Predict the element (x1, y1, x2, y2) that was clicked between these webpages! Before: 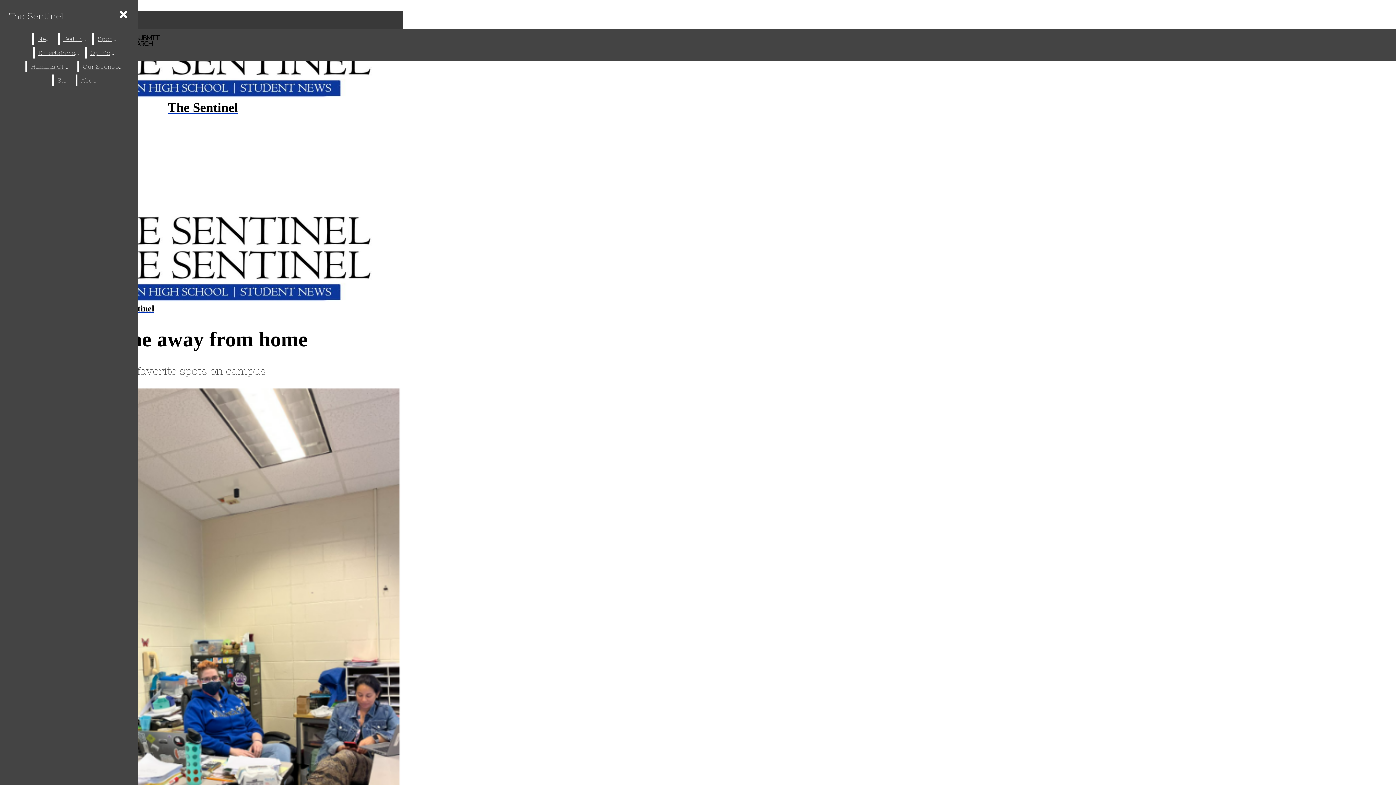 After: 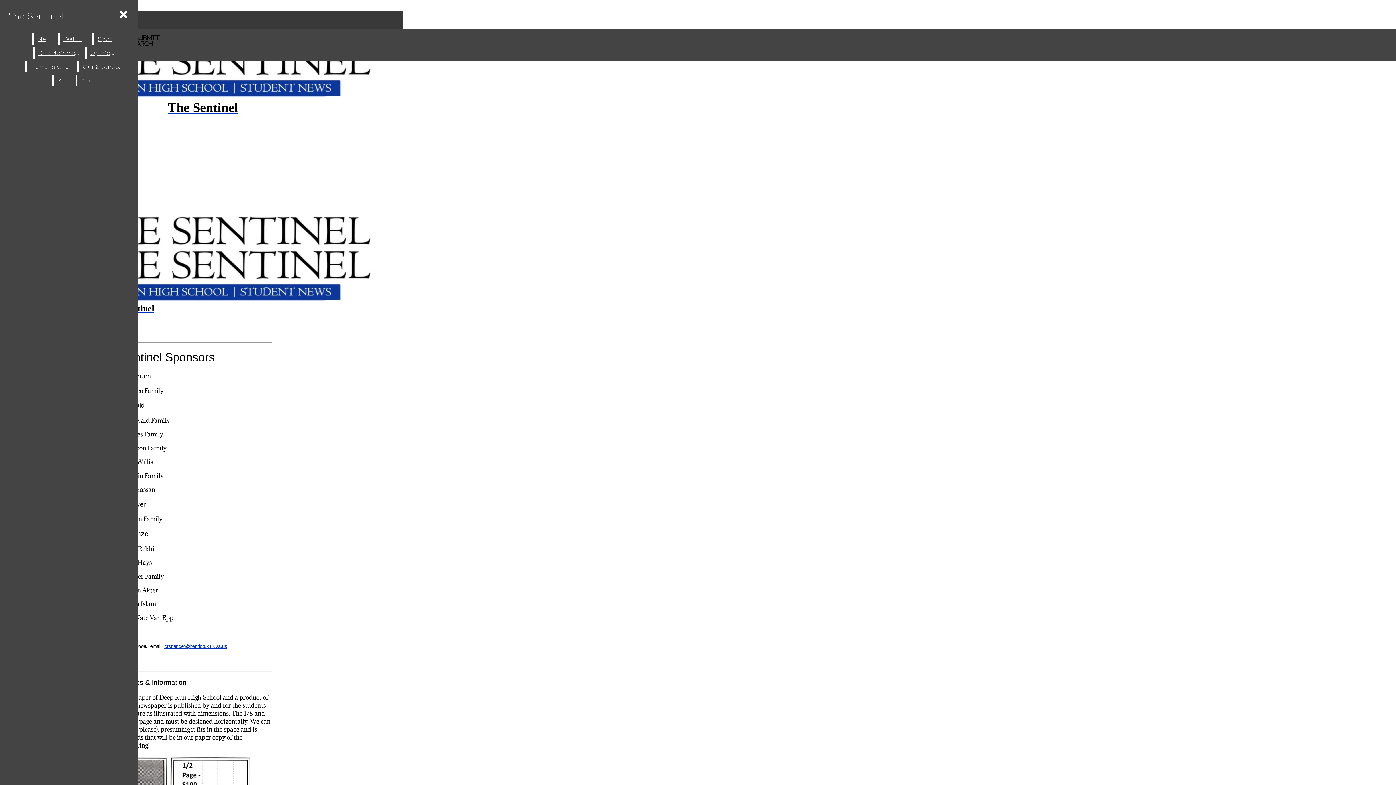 Action: bbox: (79, 60, 127, 72) label: Our Sponsors